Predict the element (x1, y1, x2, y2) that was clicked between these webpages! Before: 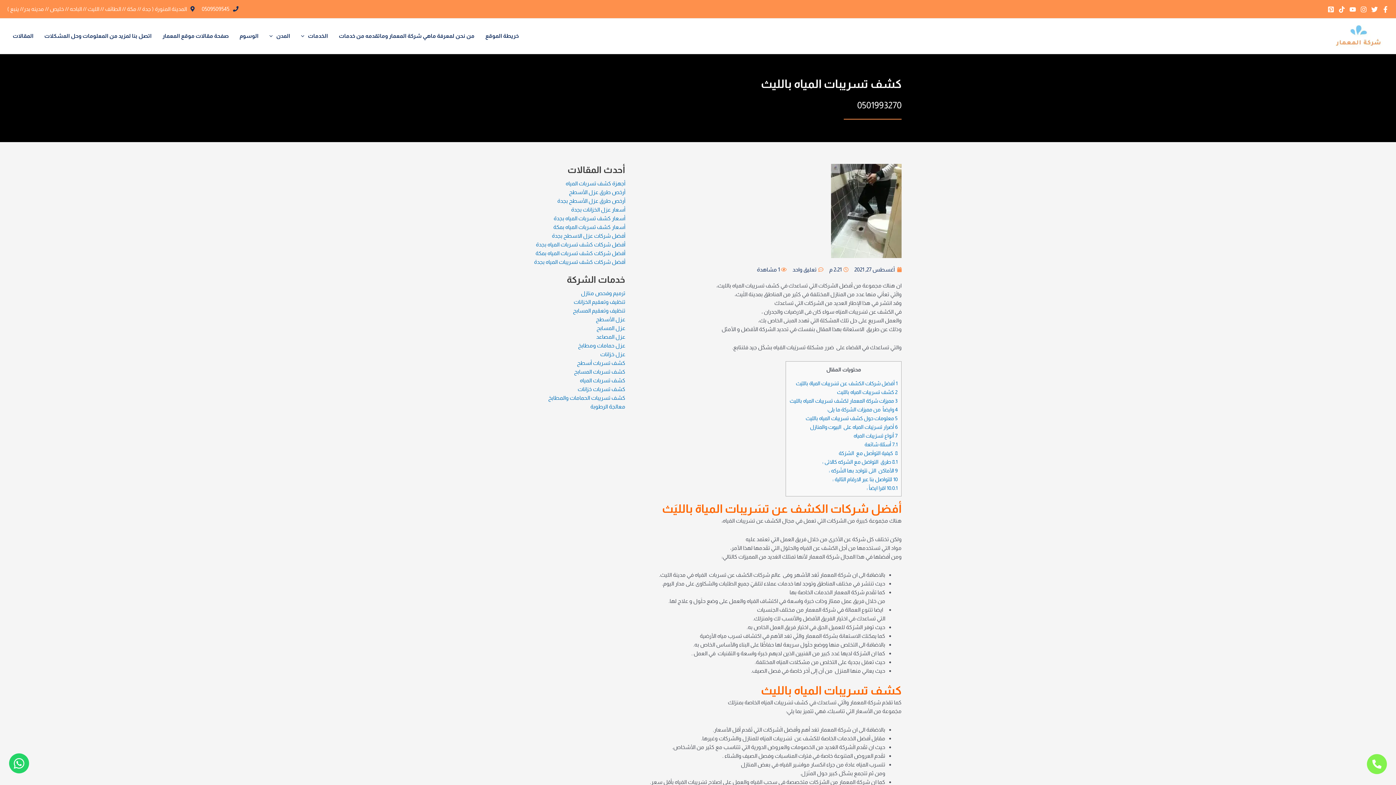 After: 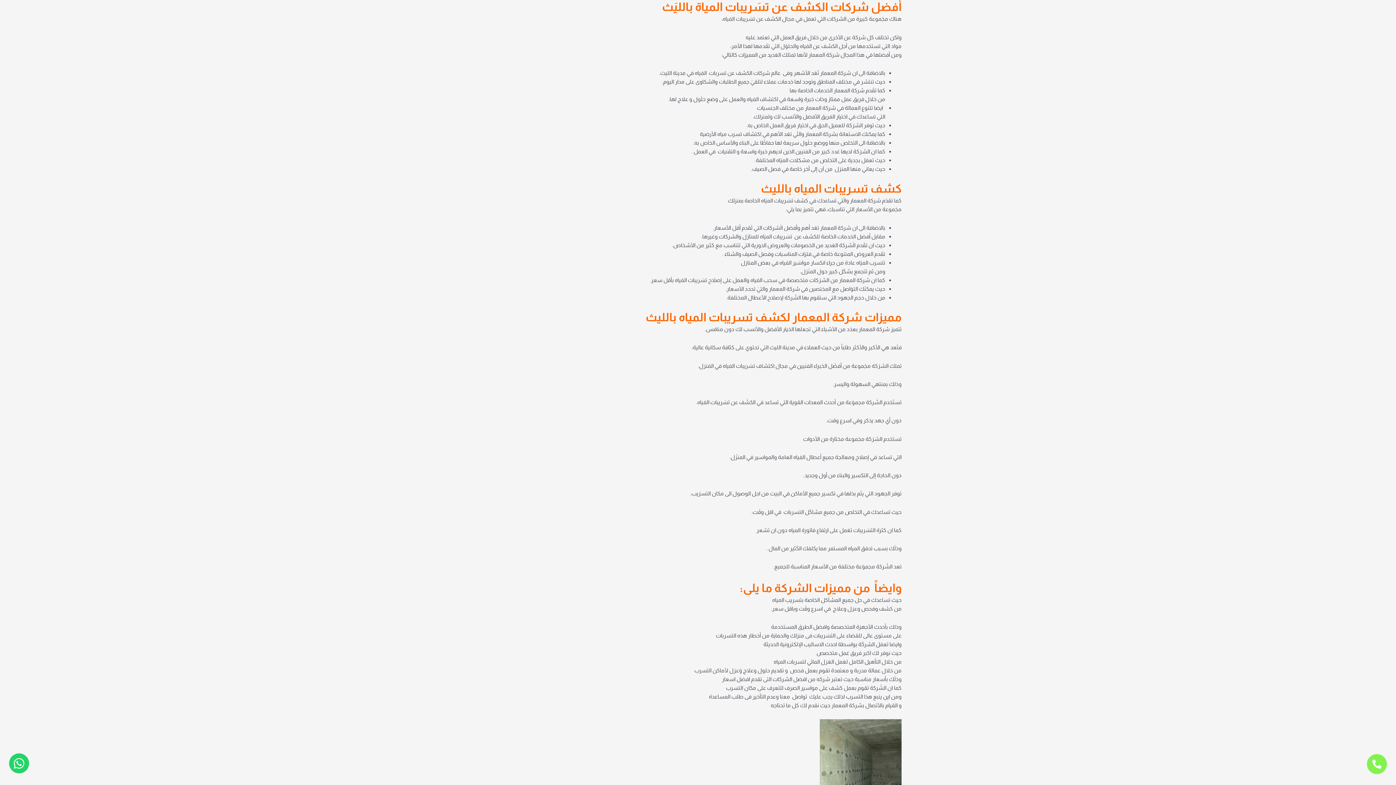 Action: label: 1 أفضل شركات الكشف عن تسَريبات المياة بالليَث  bbox: (794, 380, 897, 386)